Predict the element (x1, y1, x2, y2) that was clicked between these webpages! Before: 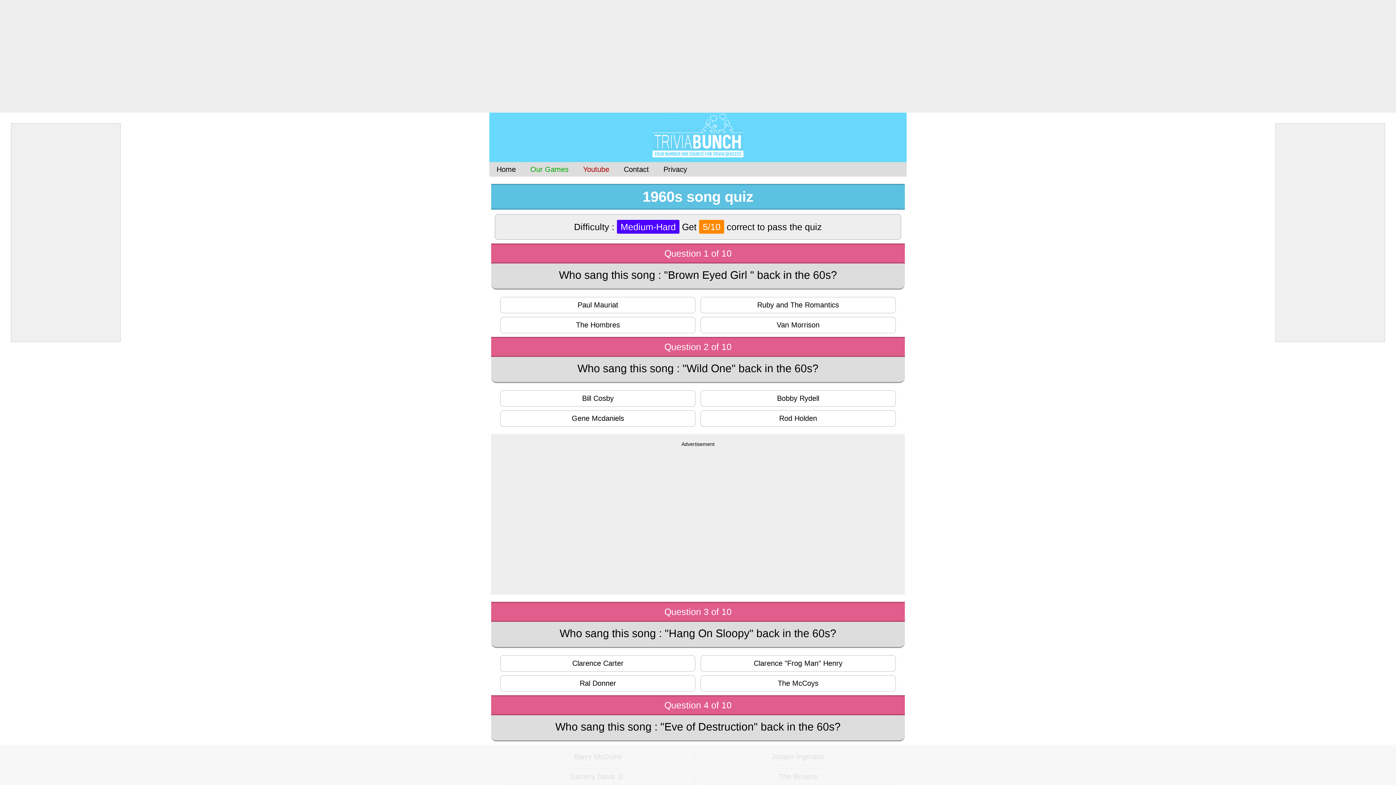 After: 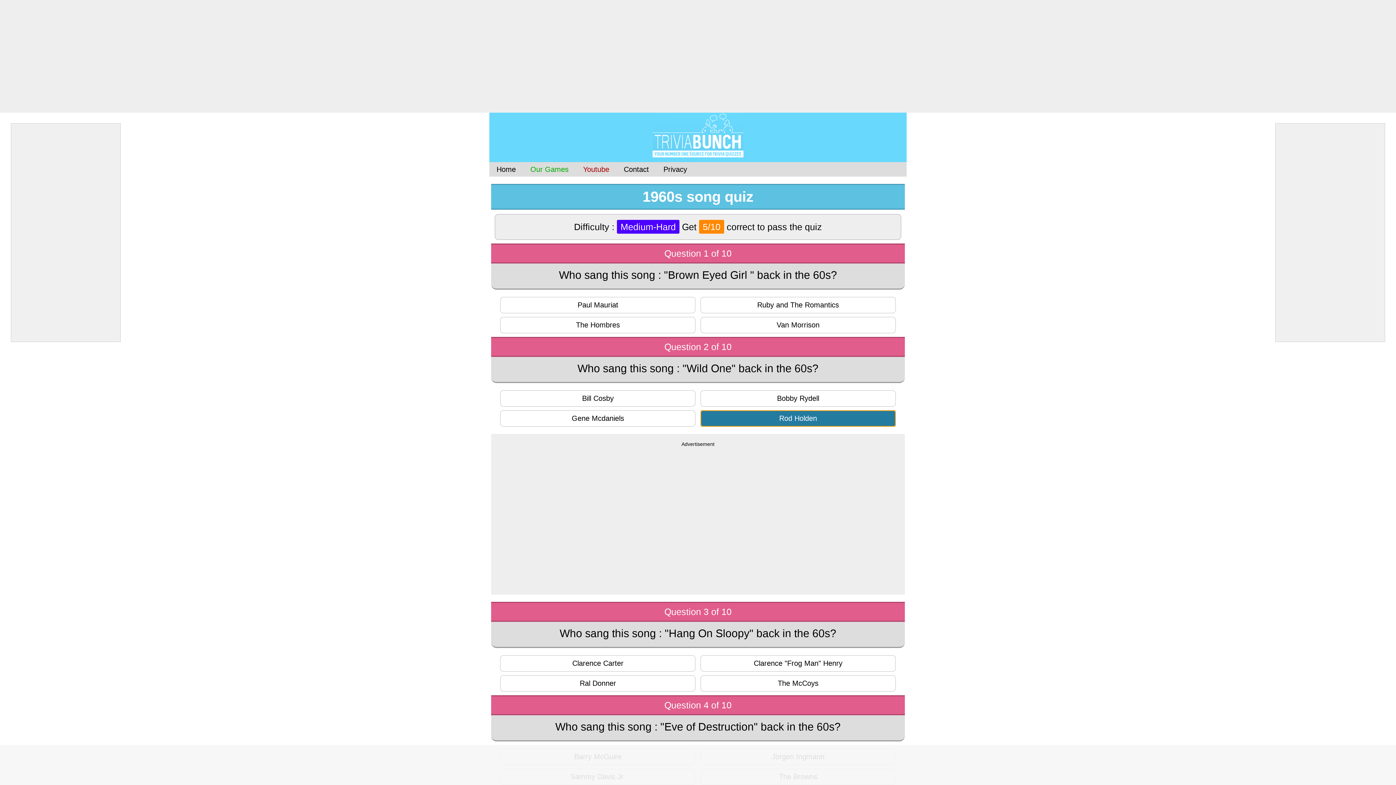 Action: label: Rod Holden bbox: (700, 410, 895, 427)